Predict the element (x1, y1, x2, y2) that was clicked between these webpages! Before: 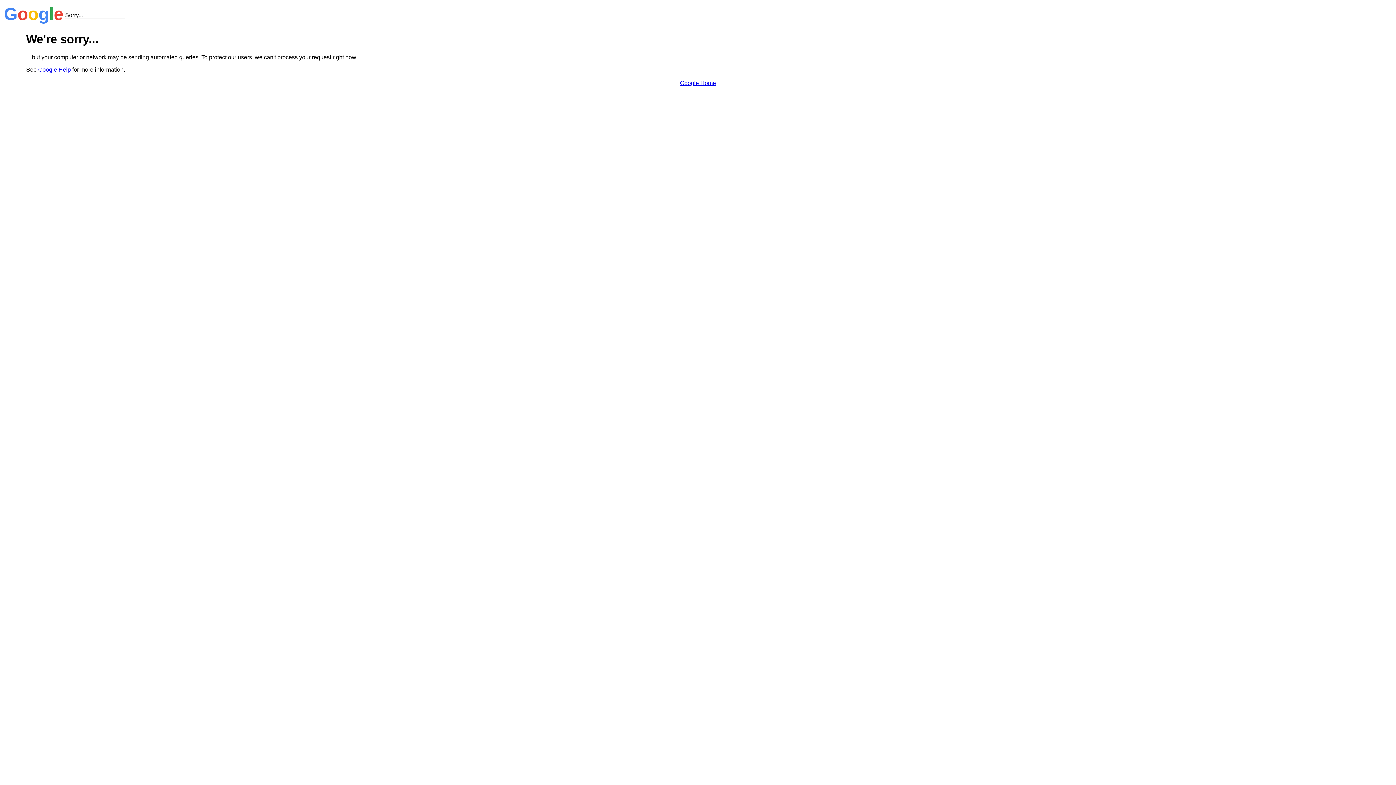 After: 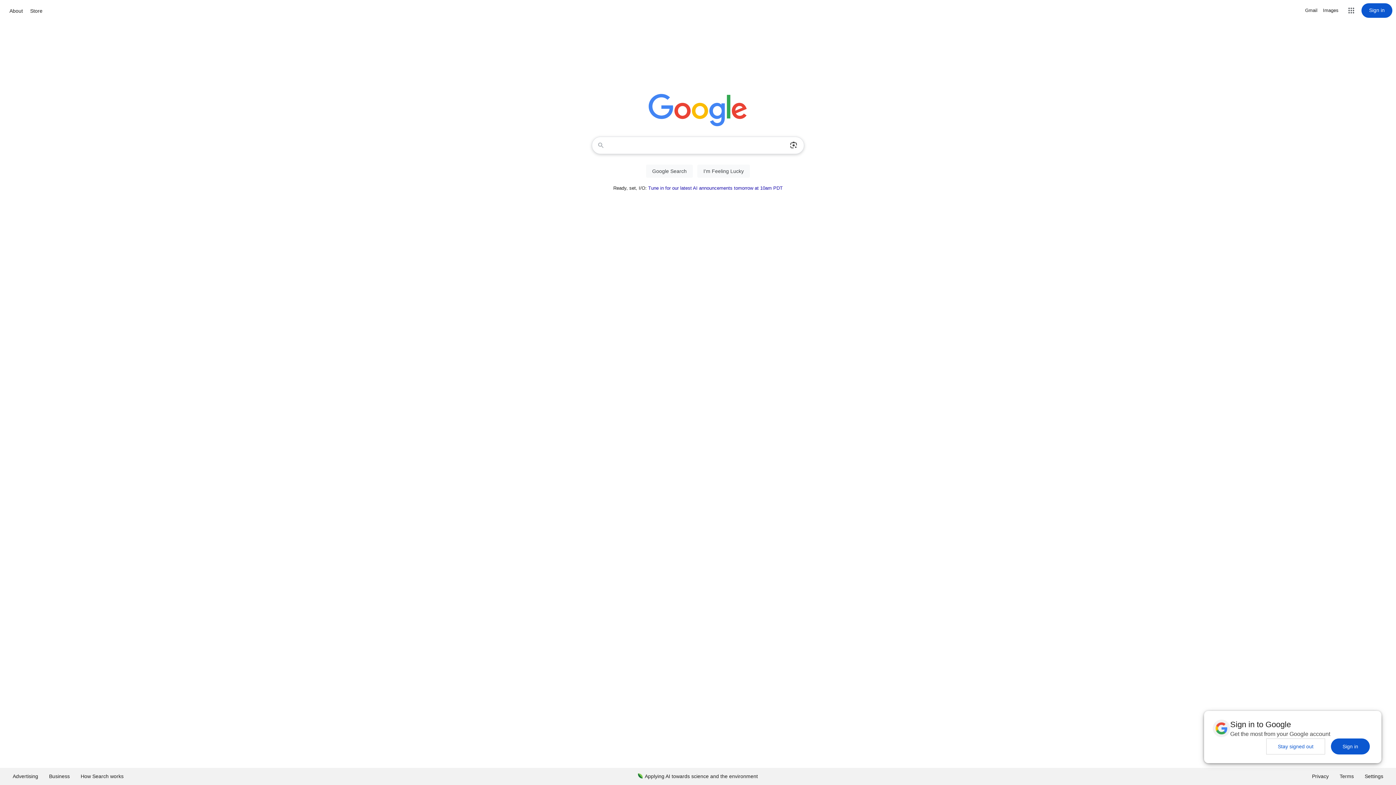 Action: label: Google Home bbox: (680, 79, 716, 86)